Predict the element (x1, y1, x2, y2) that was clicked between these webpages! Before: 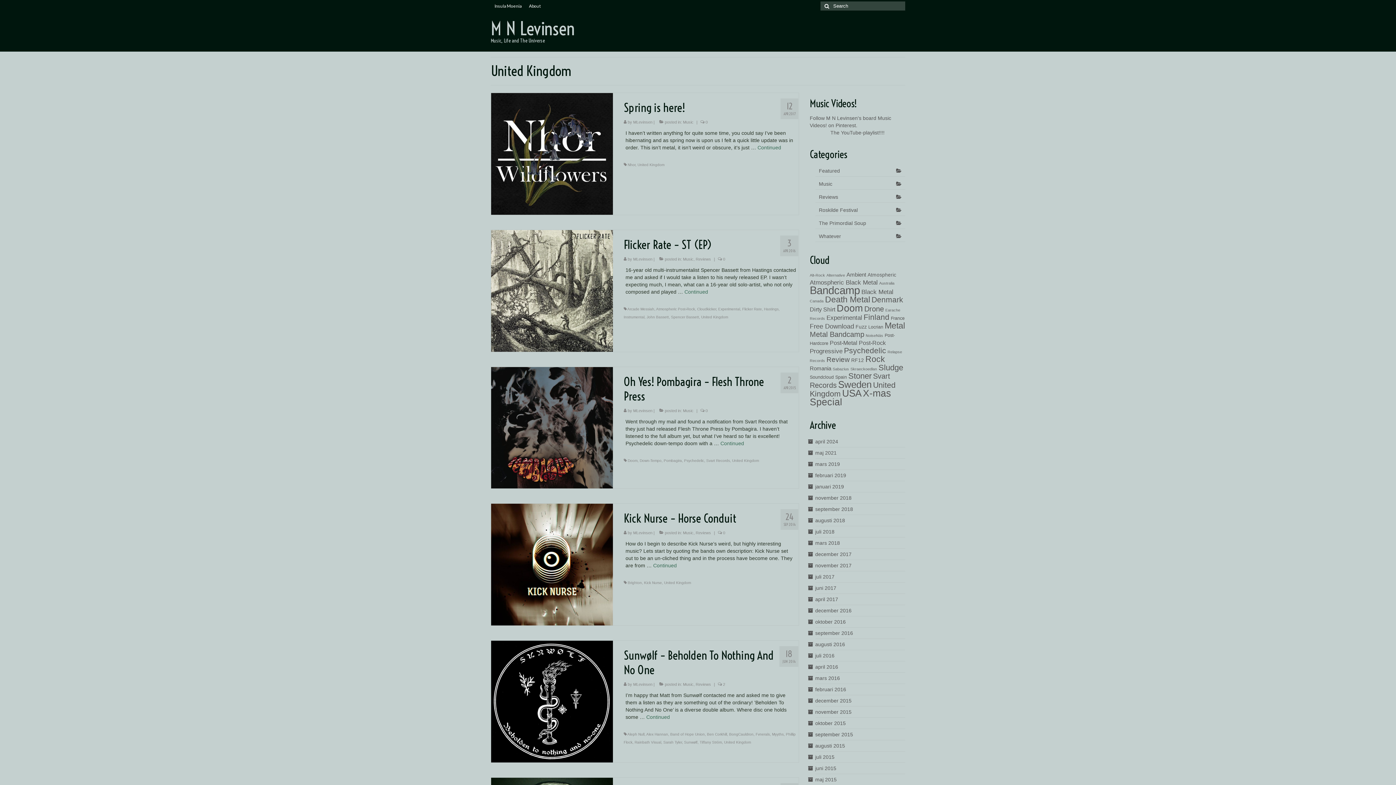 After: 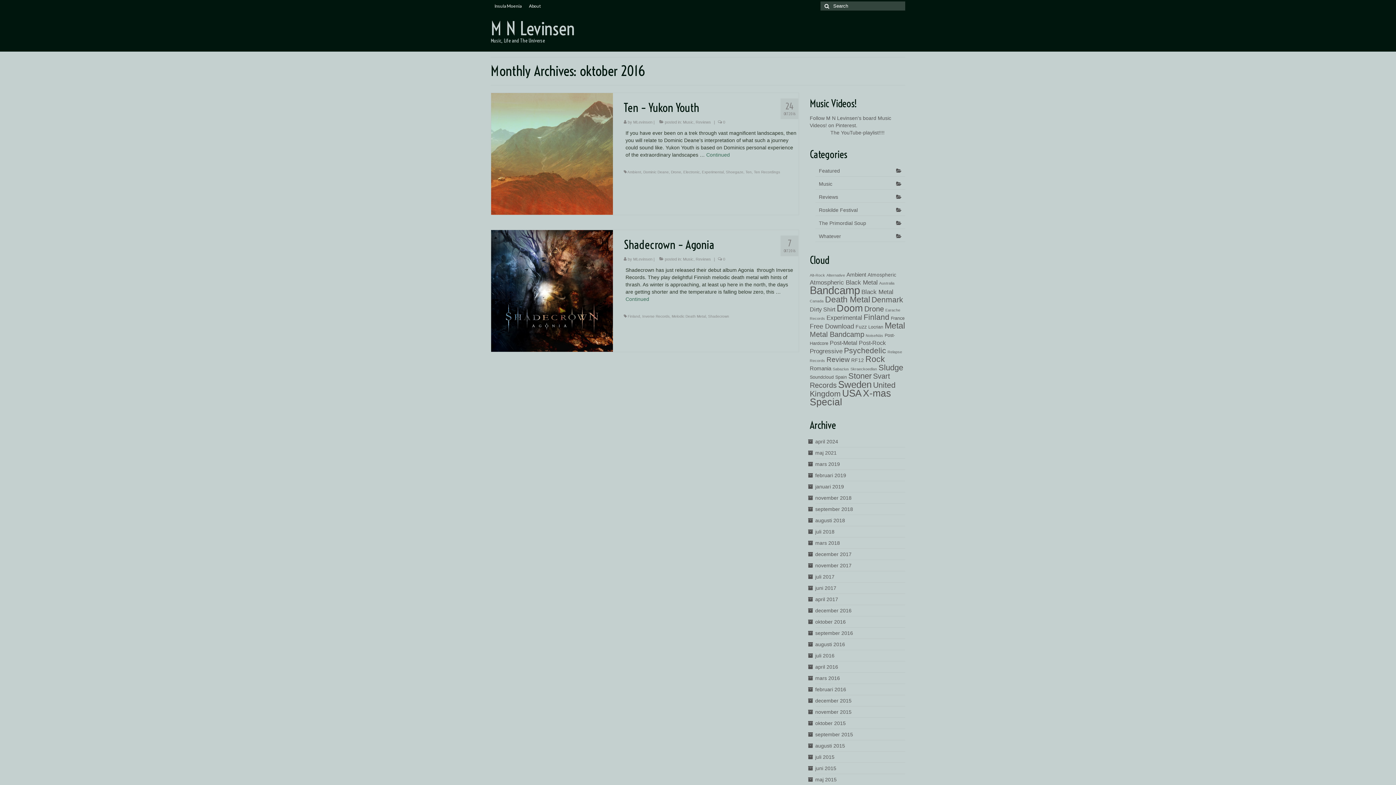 Action: bbox: (815, 619, 846, 625) label: oktober 2016